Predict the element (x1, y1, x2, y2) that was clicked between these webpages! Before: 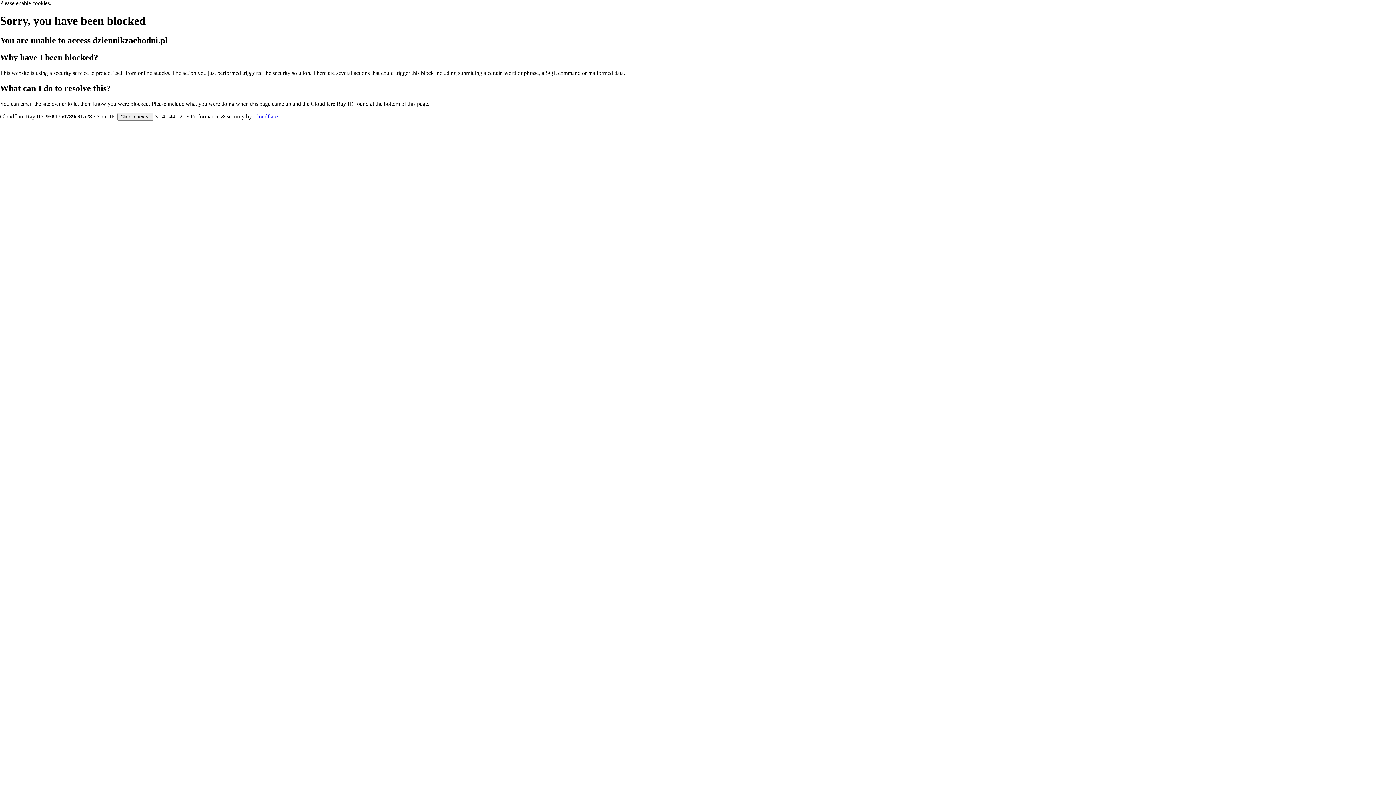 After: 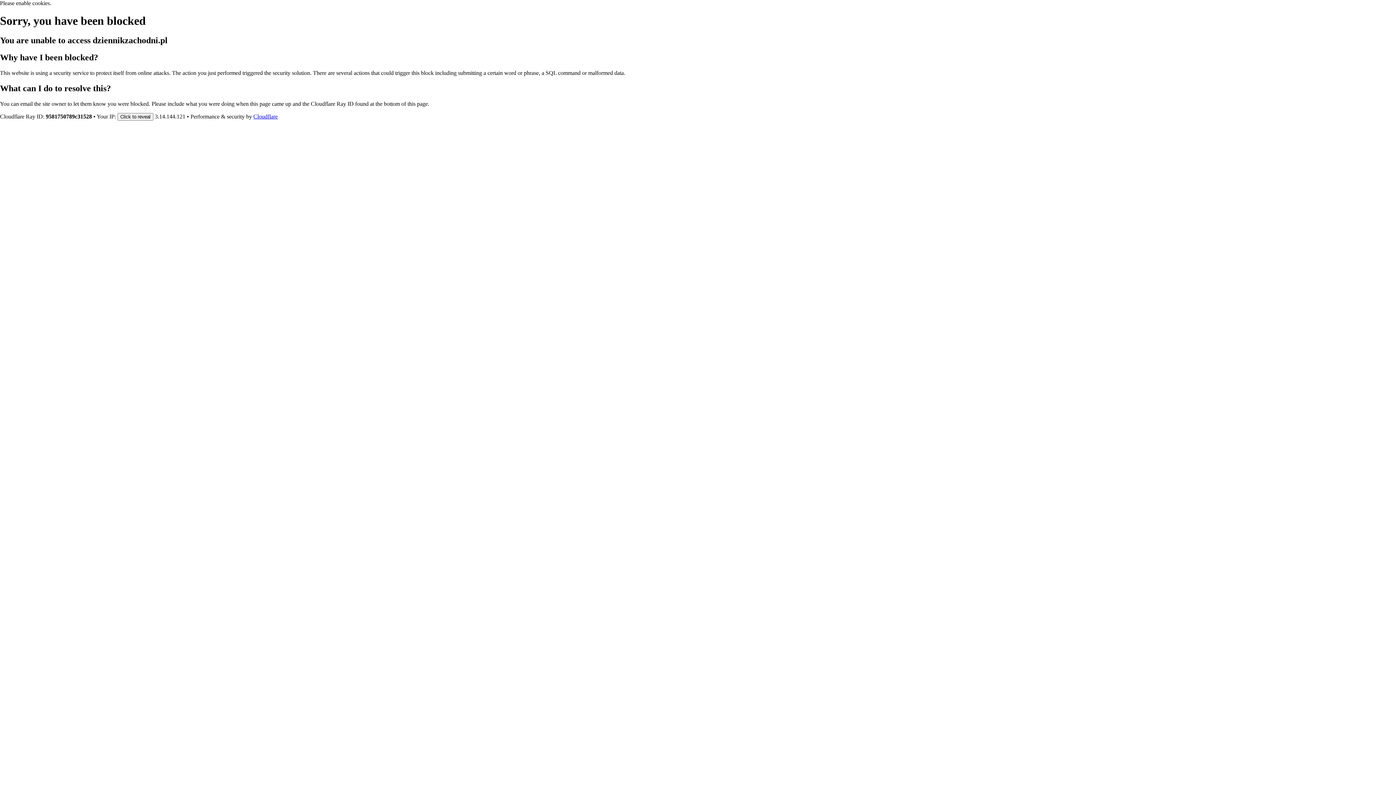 Action: label: Cloudflare bbox: (253, 113, 277, 119)